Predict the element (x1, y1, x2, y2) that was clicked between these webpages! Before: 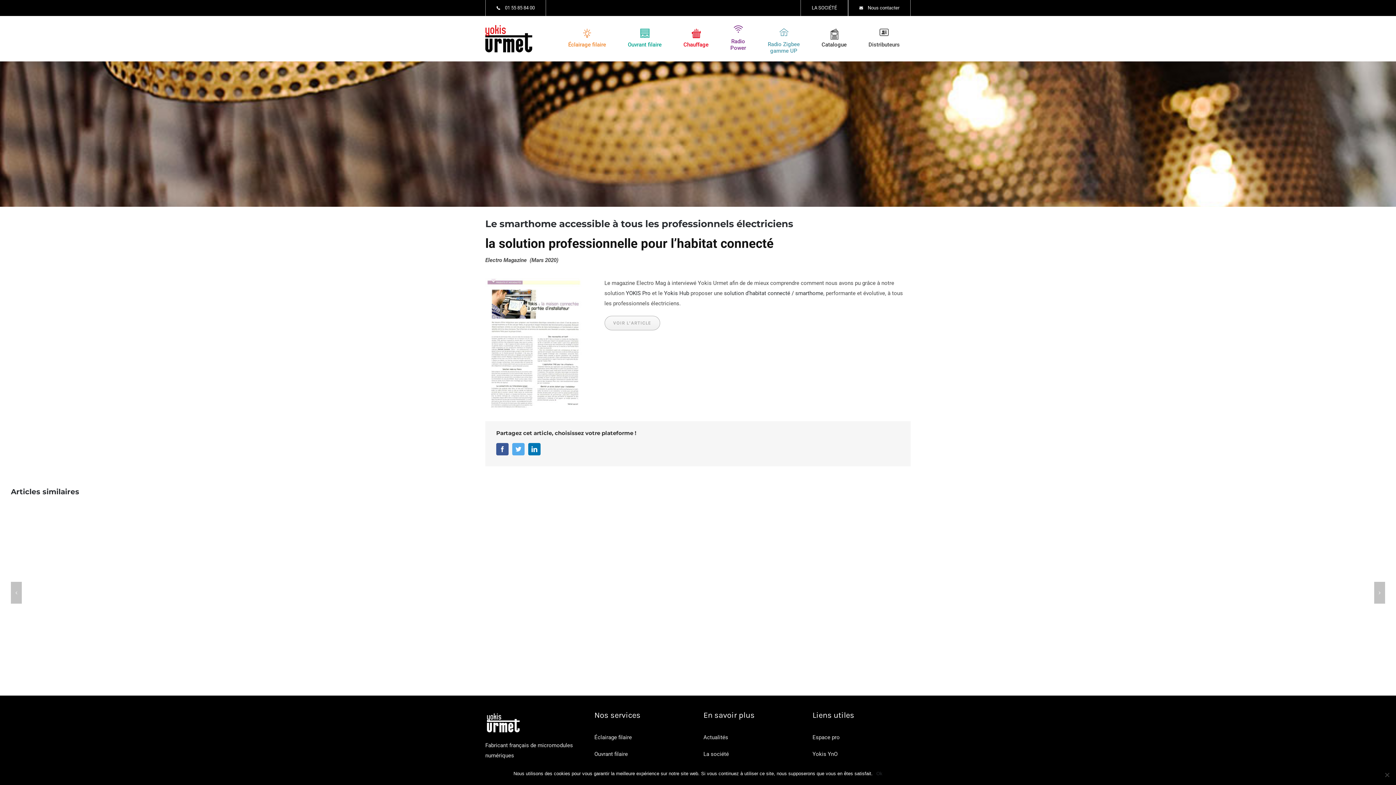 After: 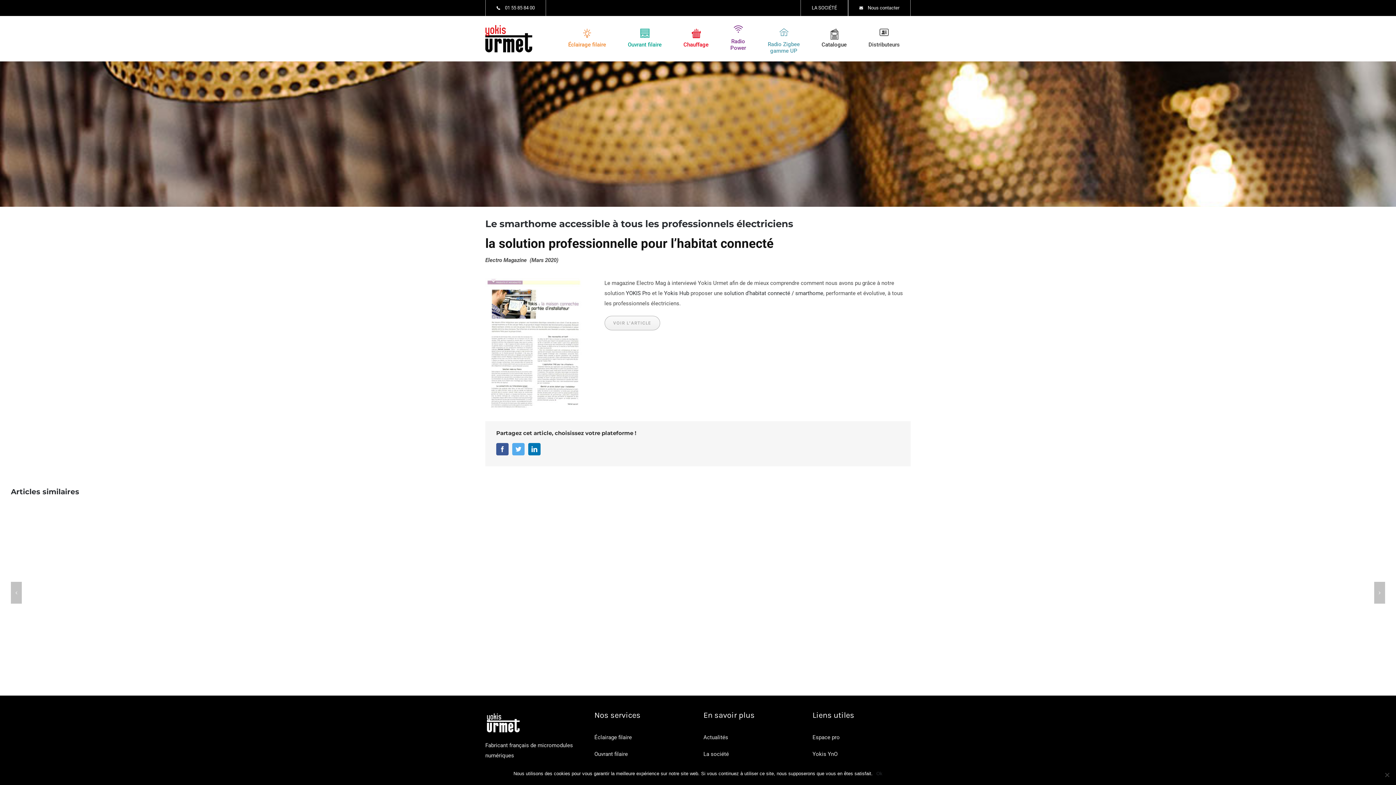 Action: label: Espace pro bbox: (812, 732, 840, 743)